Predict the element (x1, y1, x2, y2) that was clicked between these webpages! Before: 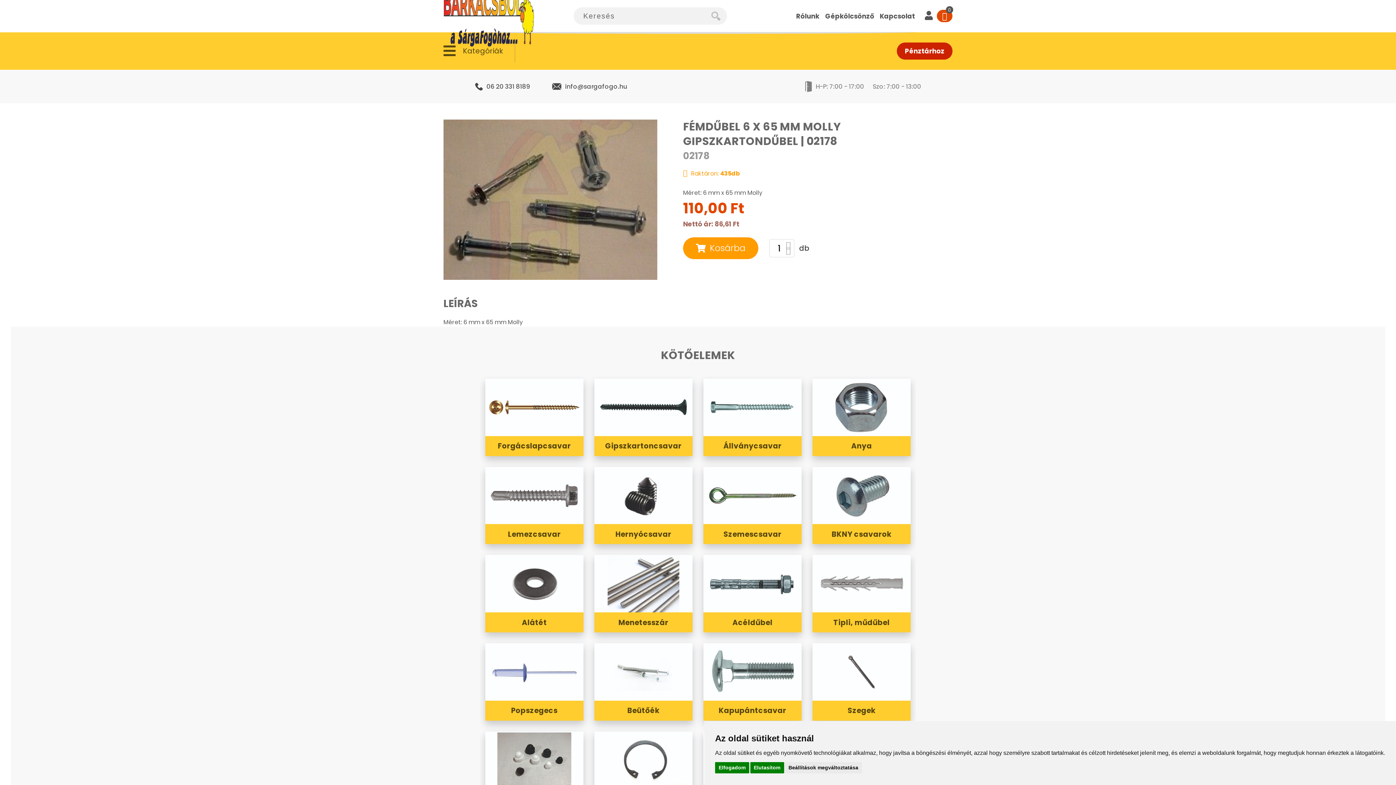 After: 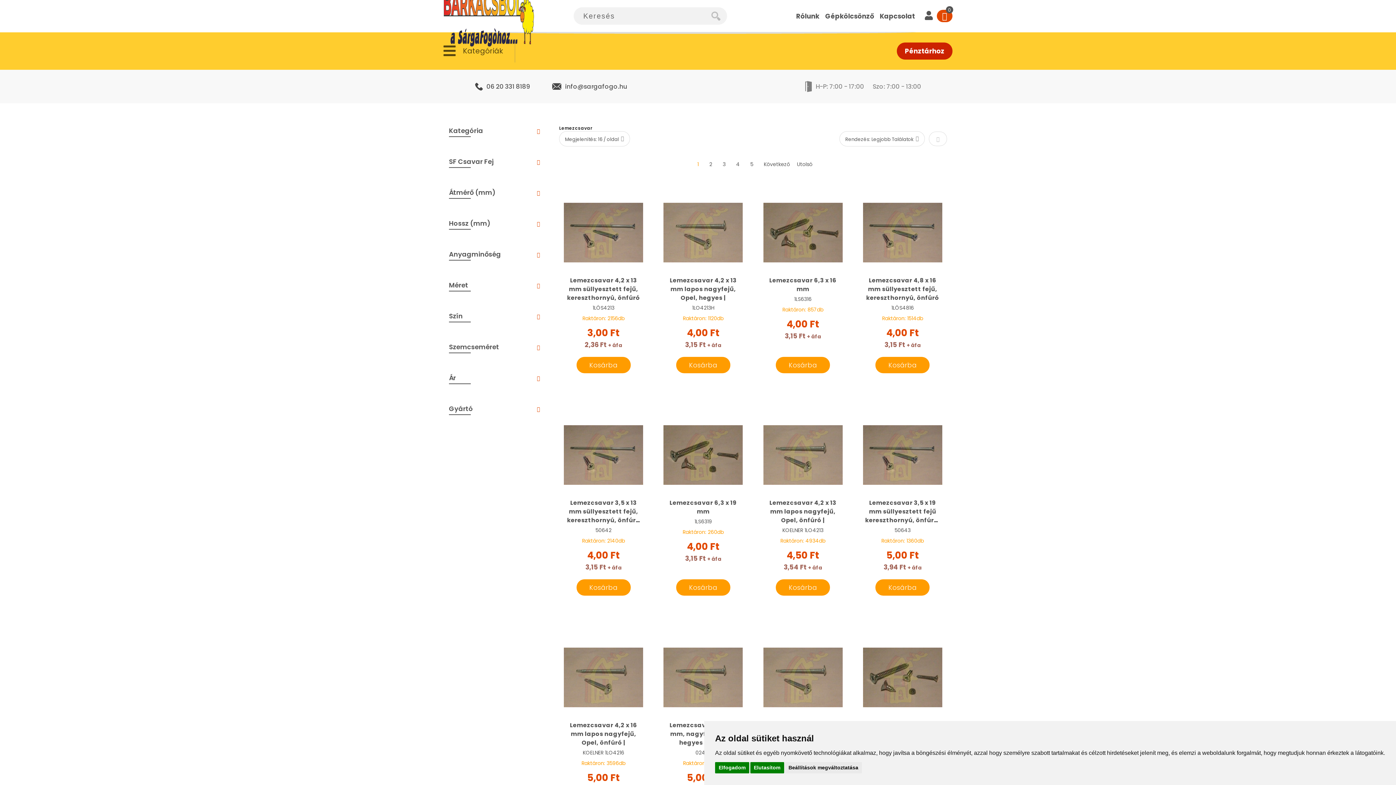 Action: label: Lemezcsavar bbox: (485, 467, 583, 524)